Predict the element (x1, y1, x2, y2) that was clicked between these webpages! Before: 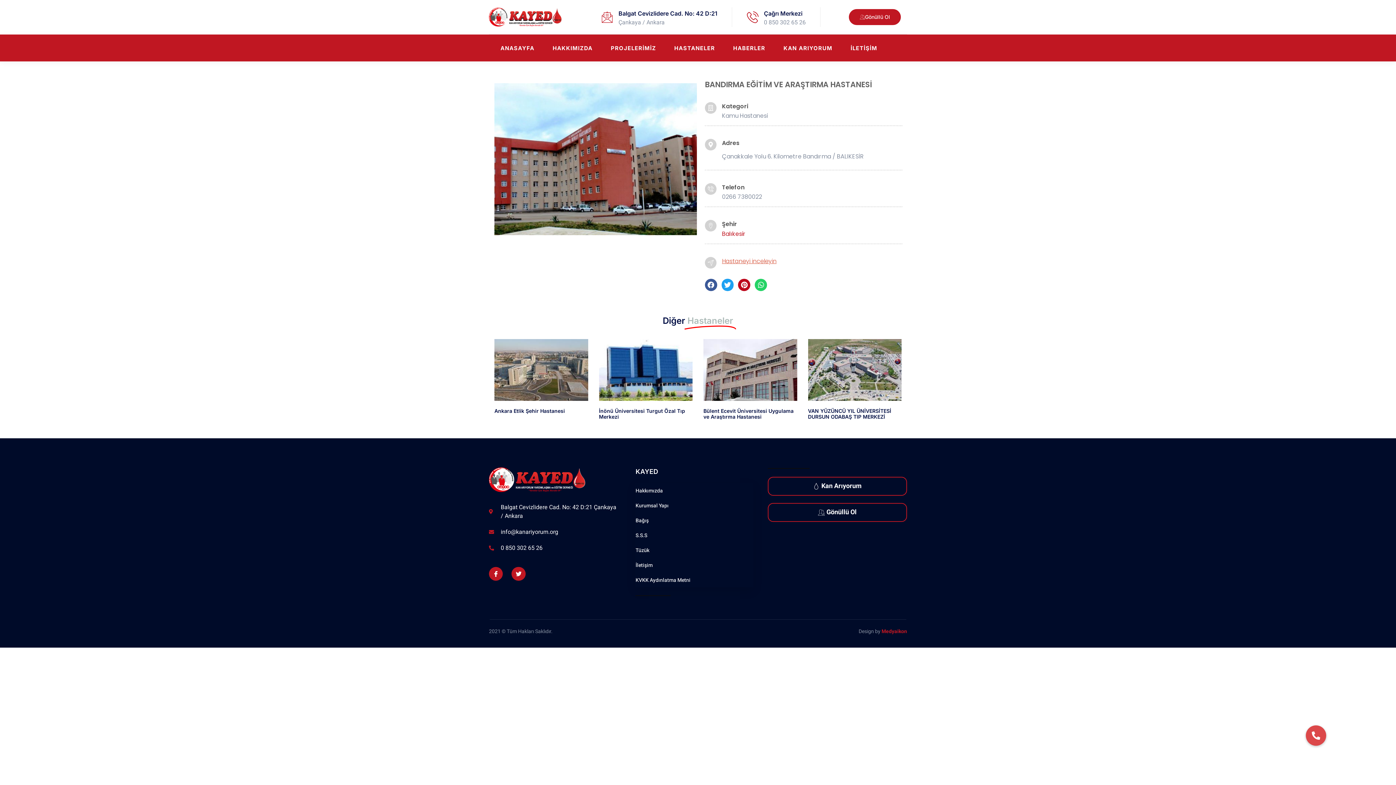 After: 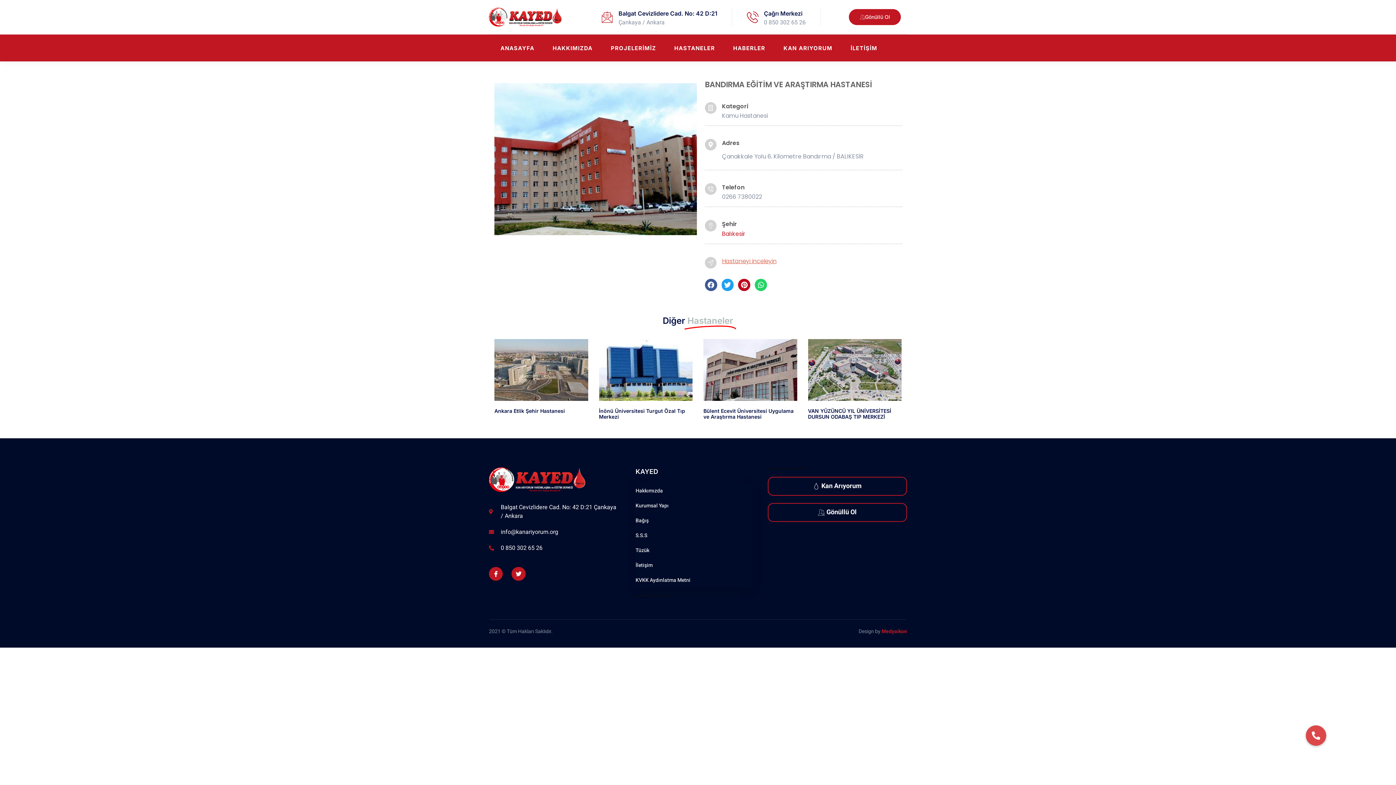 Action: bbox: (747, 11, 758, 22) label: Çağrı Merkezi